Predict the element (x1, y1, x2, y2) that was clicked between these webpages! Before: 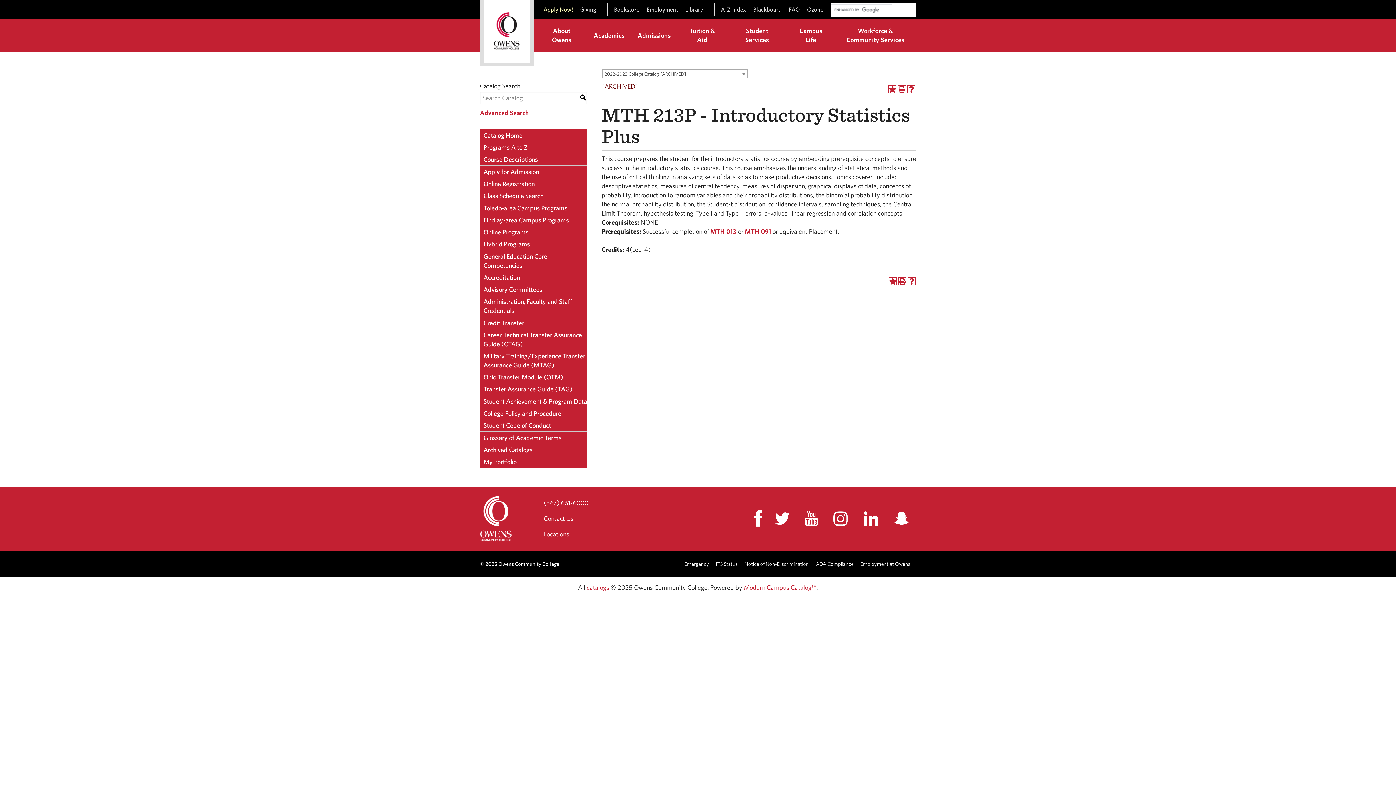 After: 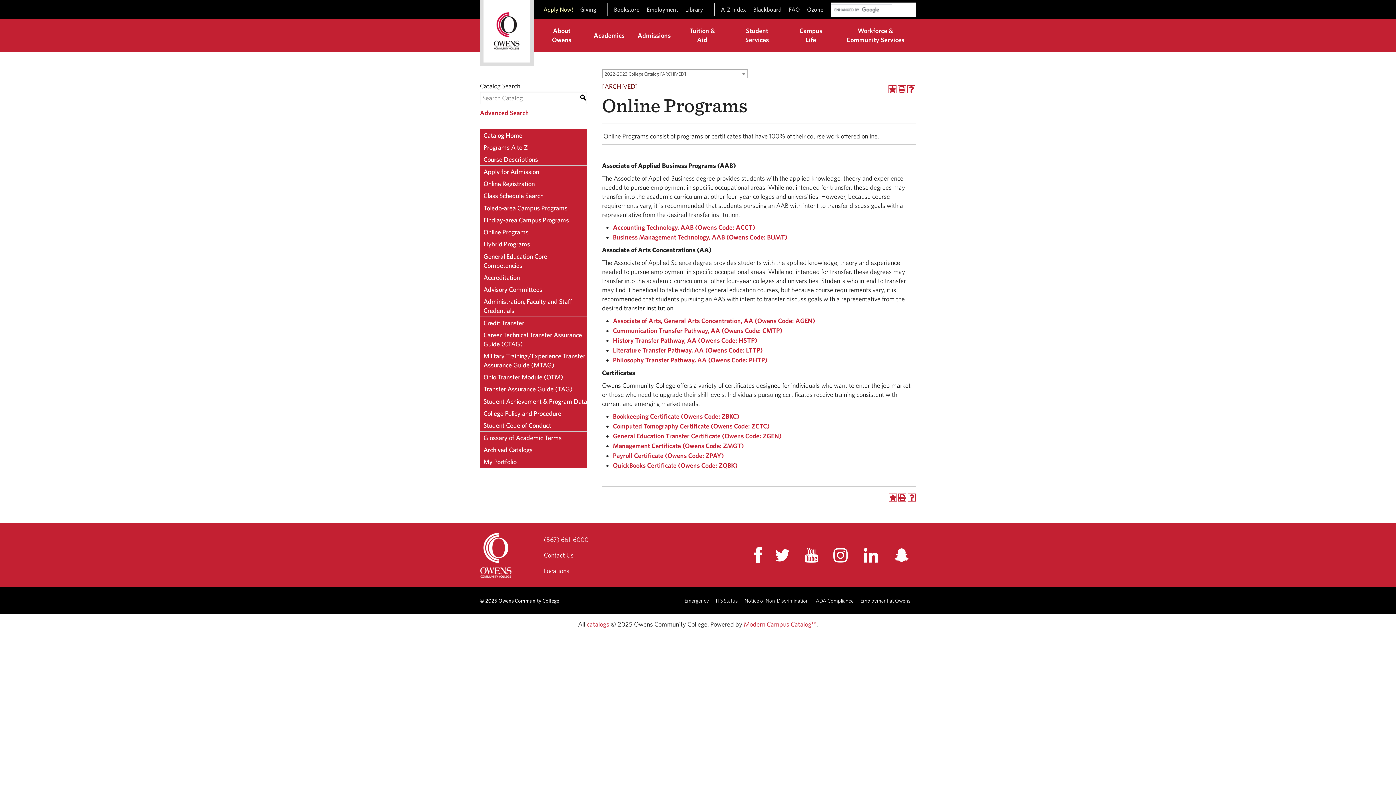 Action: bbox: (480, 226, 587, 238) label: Online Programs